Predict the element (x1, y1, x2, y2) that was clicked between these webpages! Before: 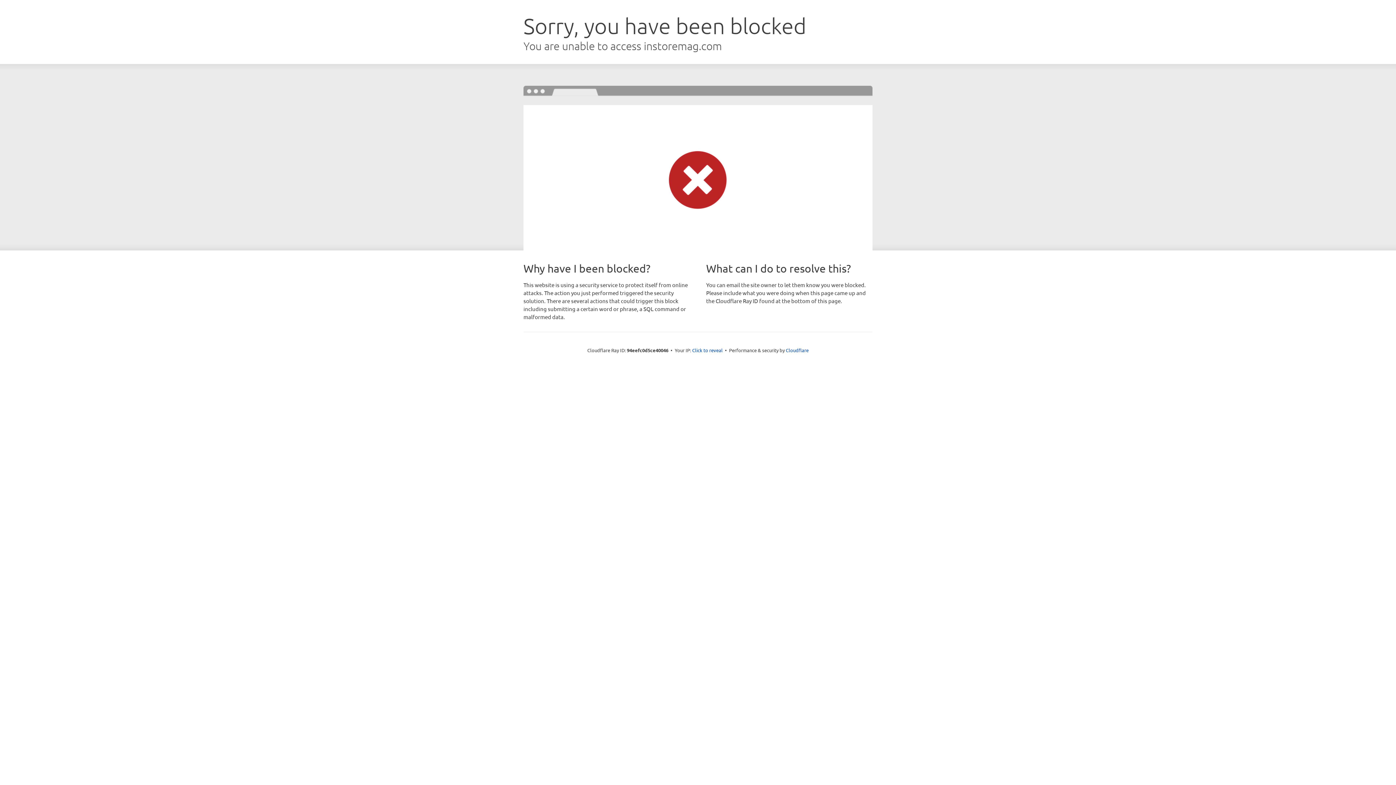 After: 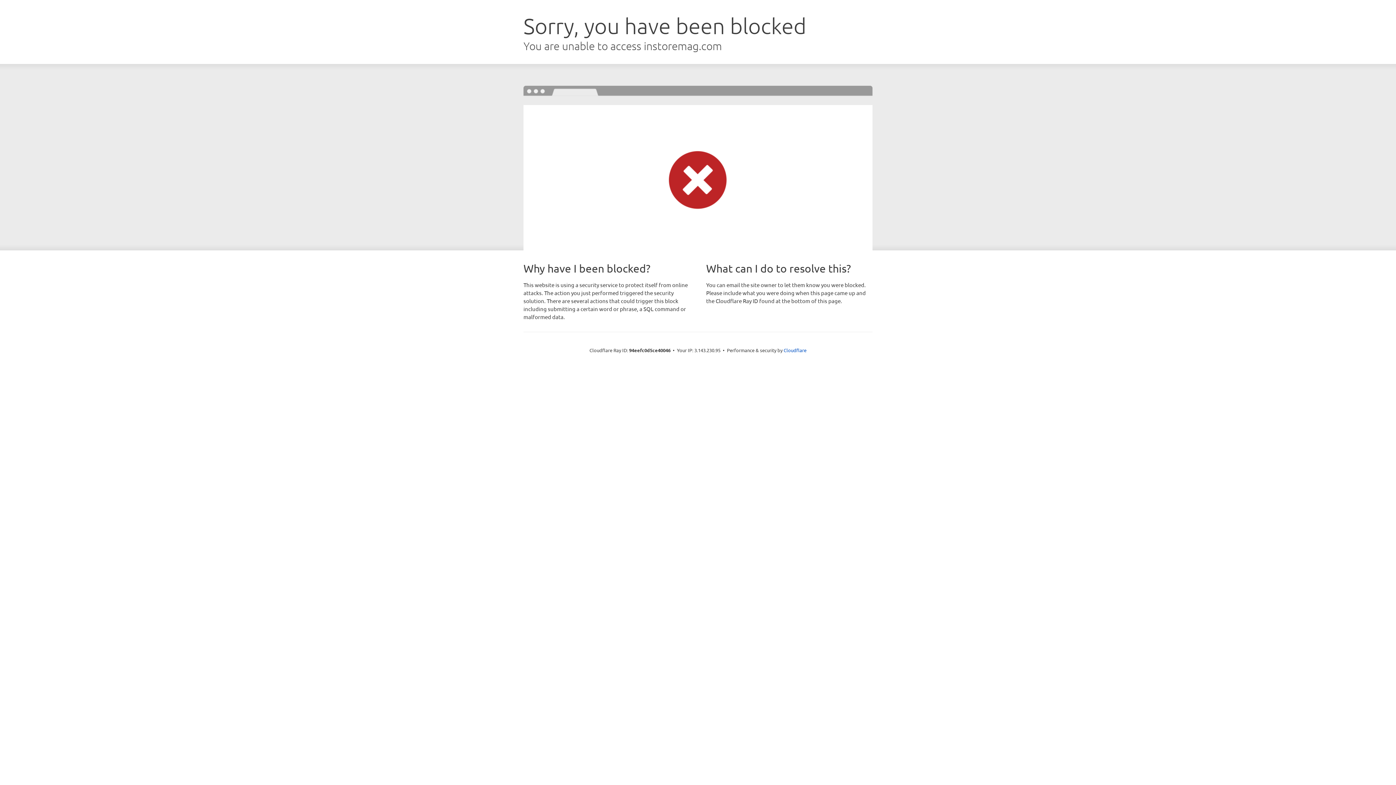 Action: label: Click to reveal bbox: (692, 346, 722, 353)